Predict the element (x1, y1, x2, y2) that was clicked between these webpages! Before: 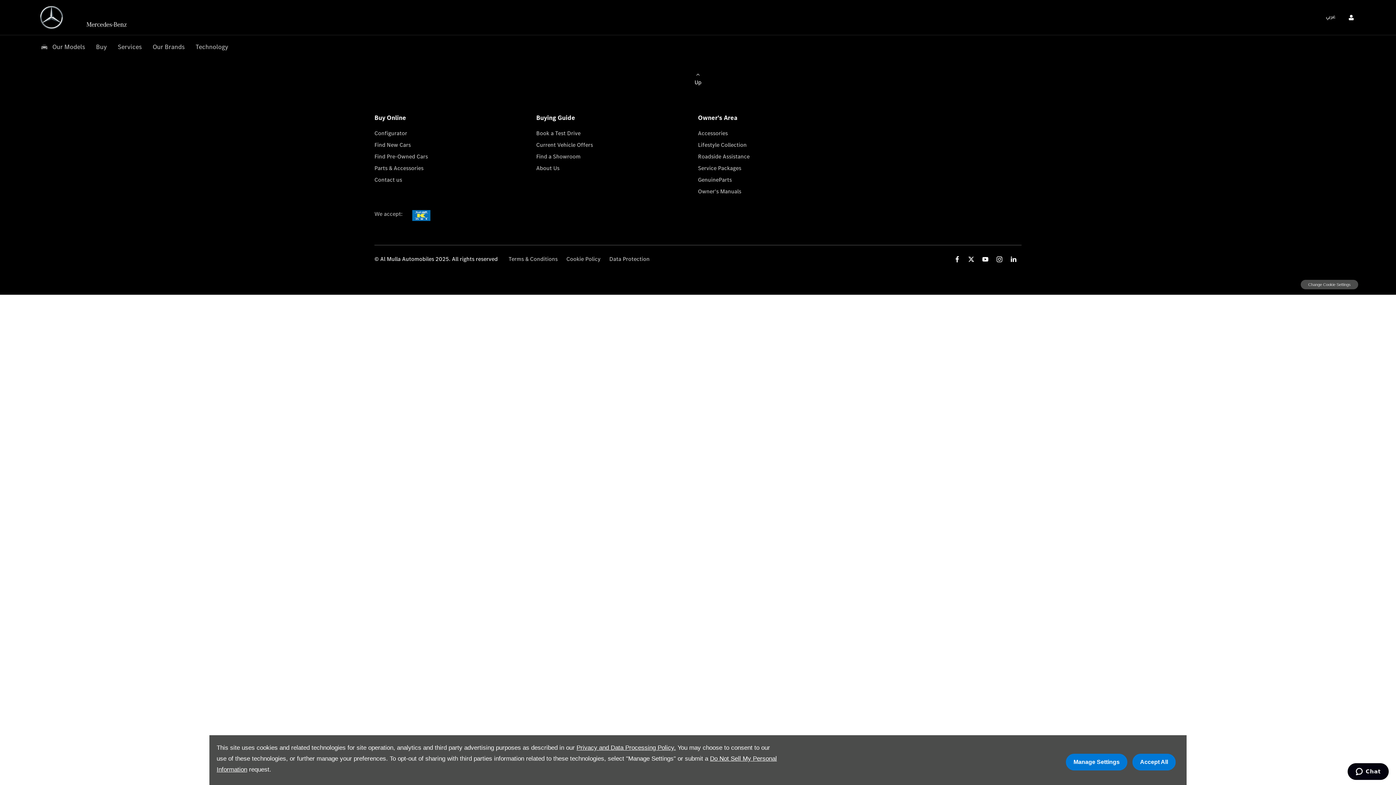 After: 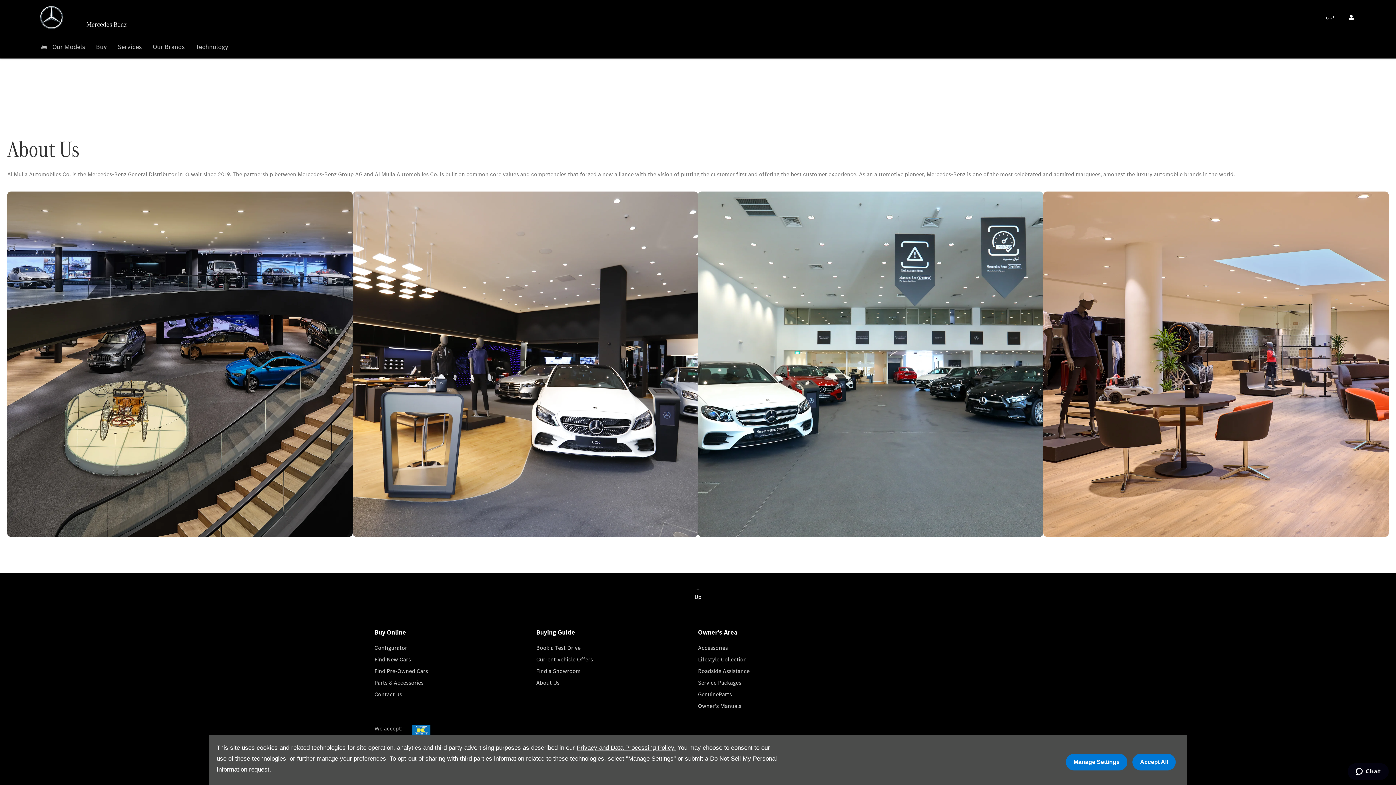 Action: label: About Us bbox: (536, 164, 698, 176)